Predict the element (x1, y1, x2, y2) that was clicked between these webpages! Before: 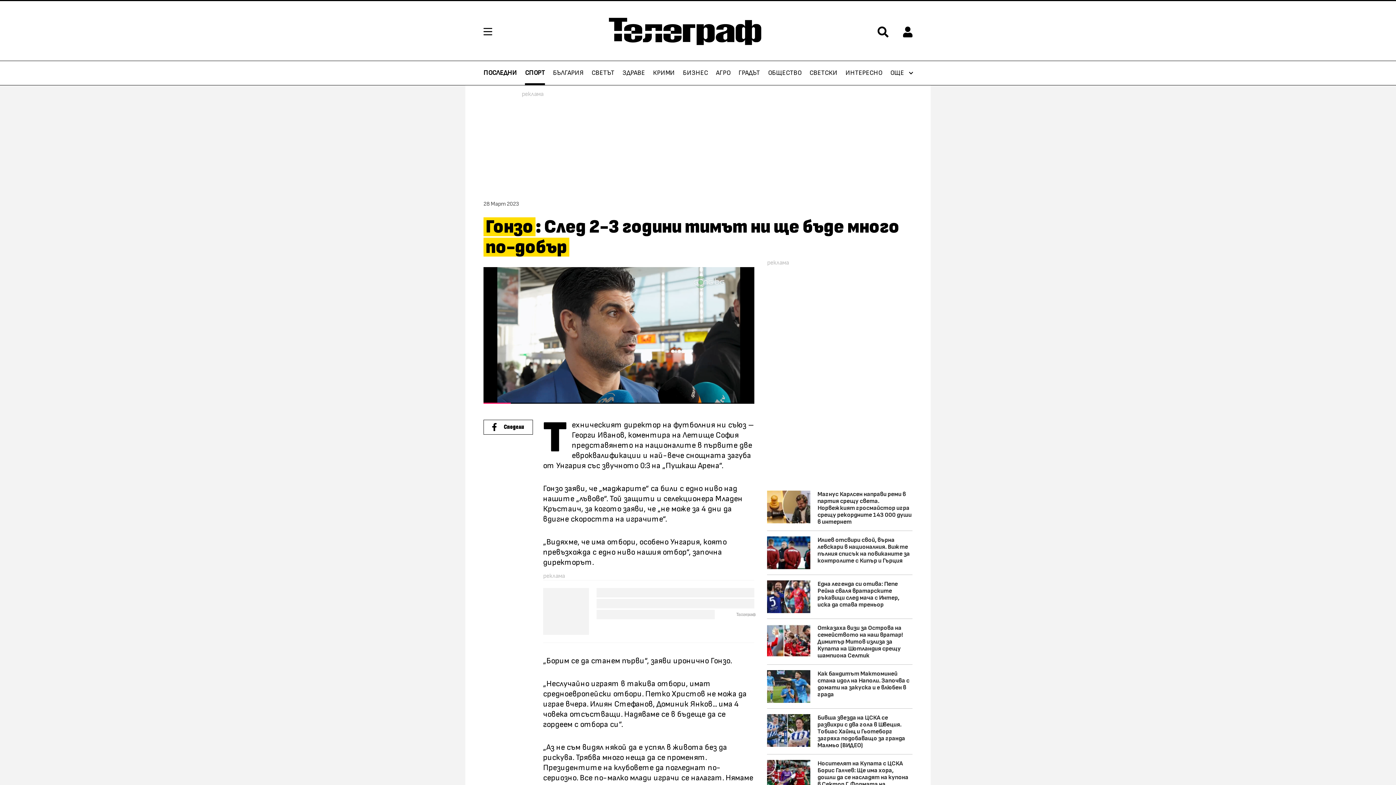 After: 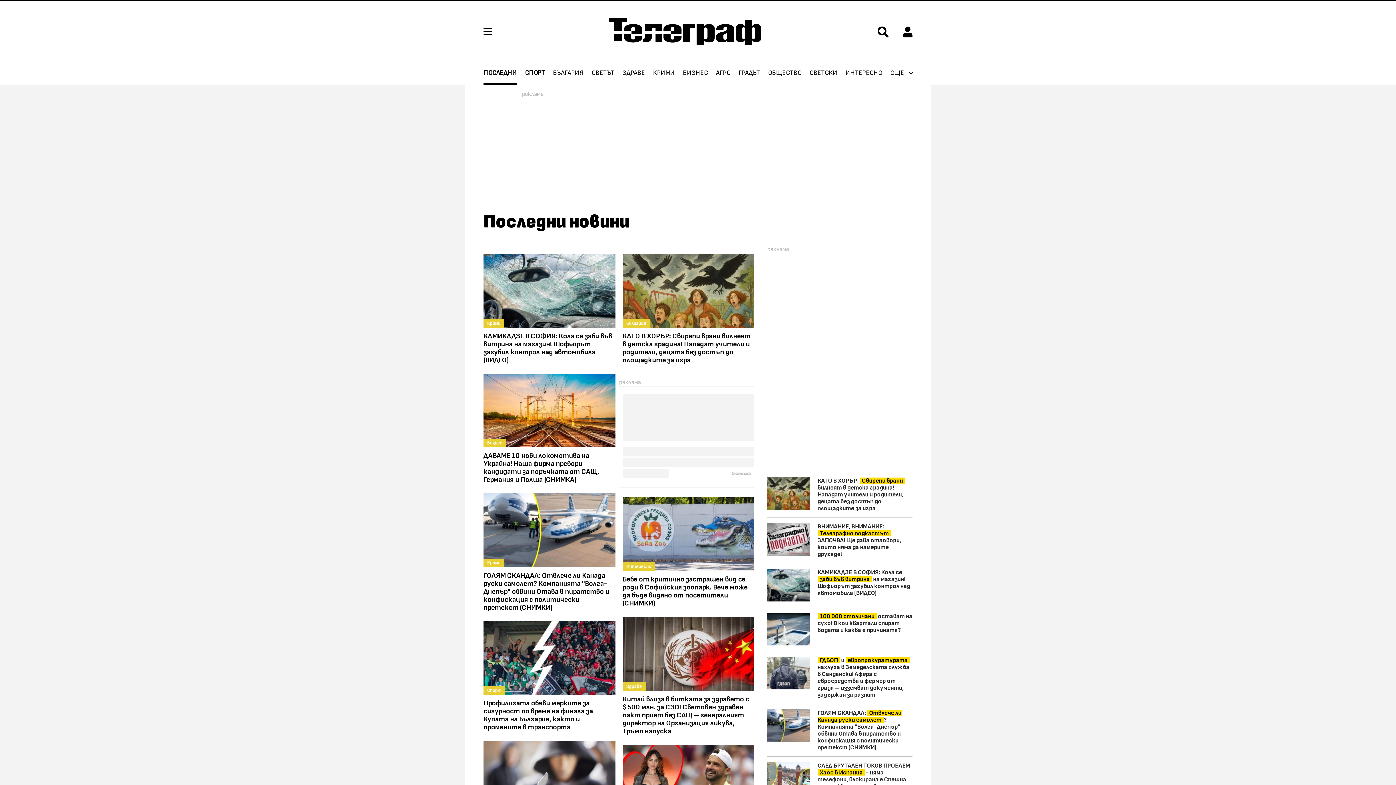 Action: label: ПОСЛЕДНИ bbox: (483, 61, 517, 85)